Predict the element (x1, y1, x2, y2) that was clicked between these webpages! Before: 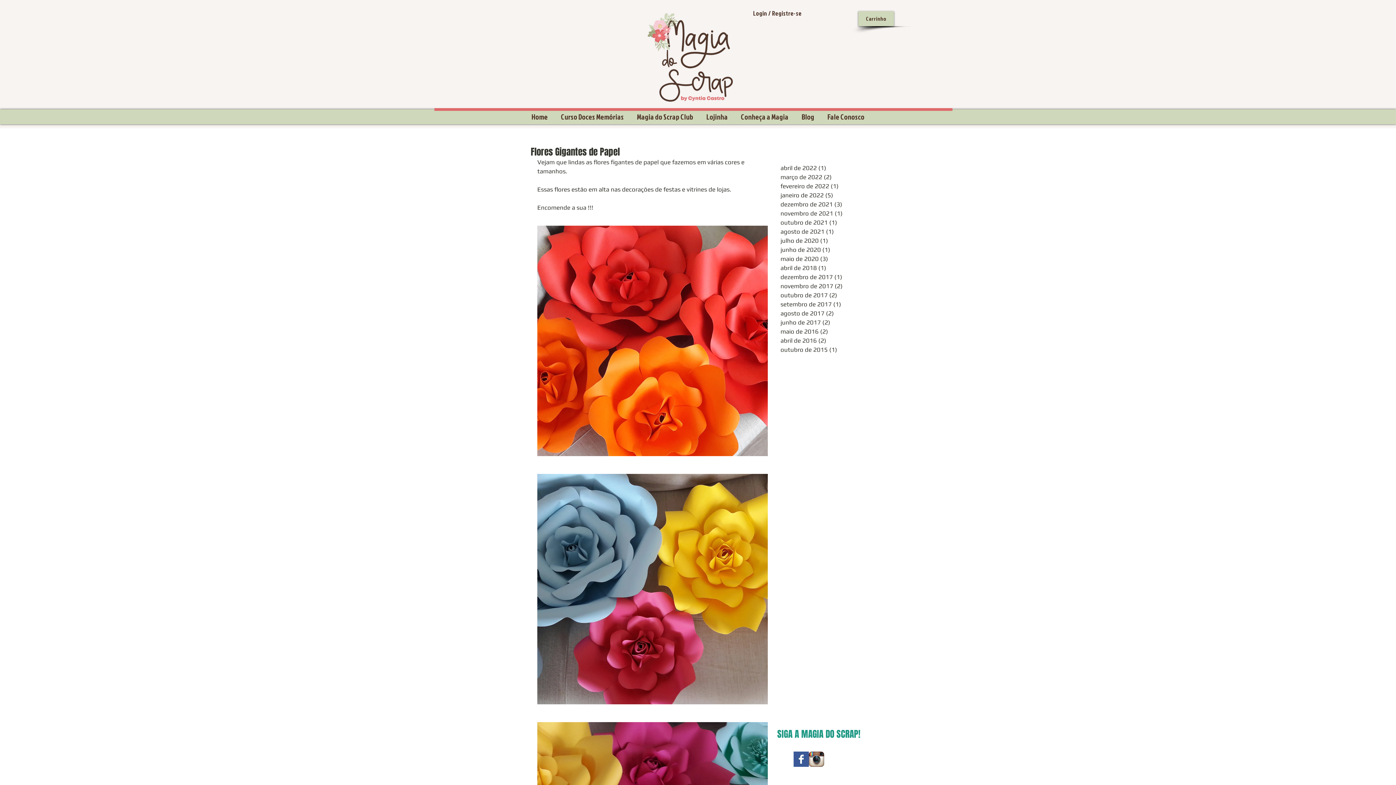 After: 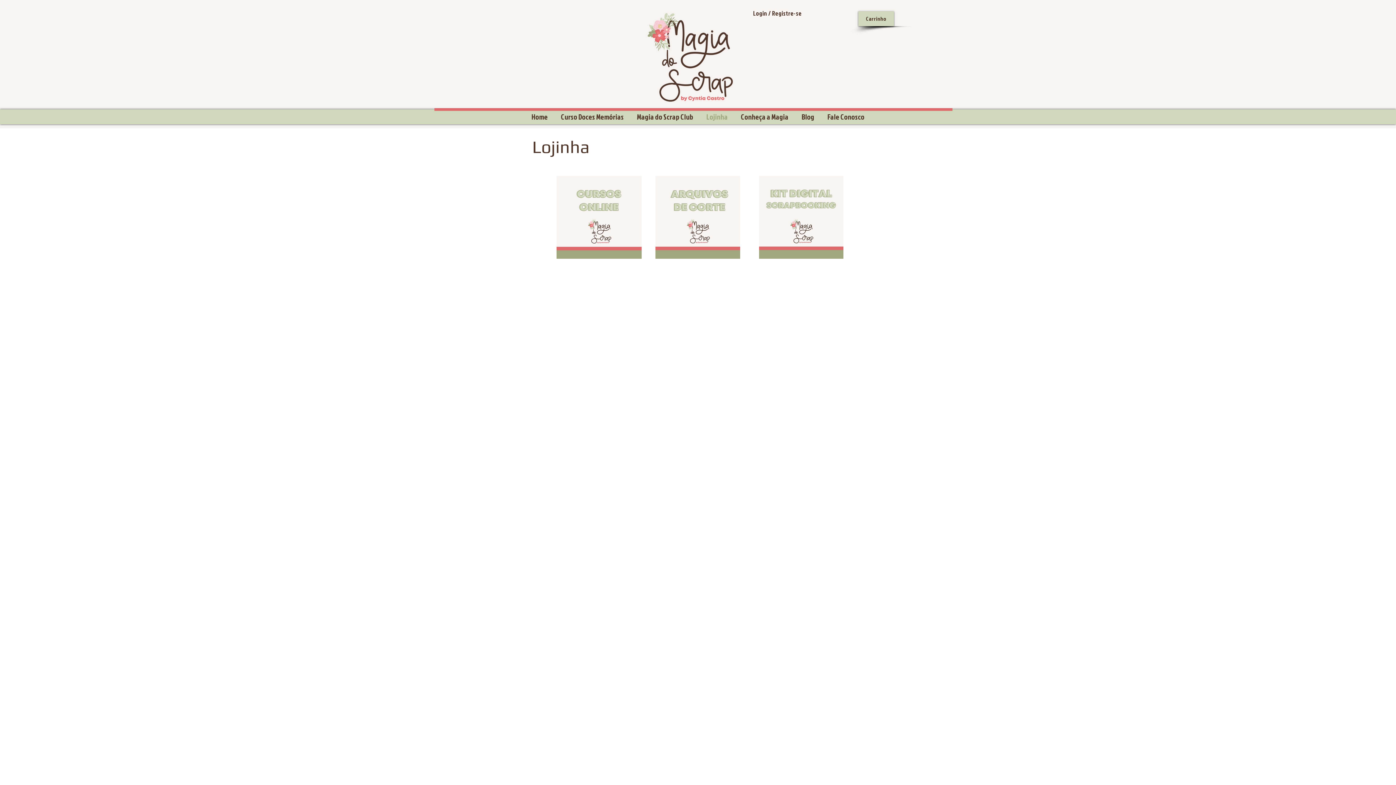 Action: label: Lojinha bbox: (700, 111, 734, 122)